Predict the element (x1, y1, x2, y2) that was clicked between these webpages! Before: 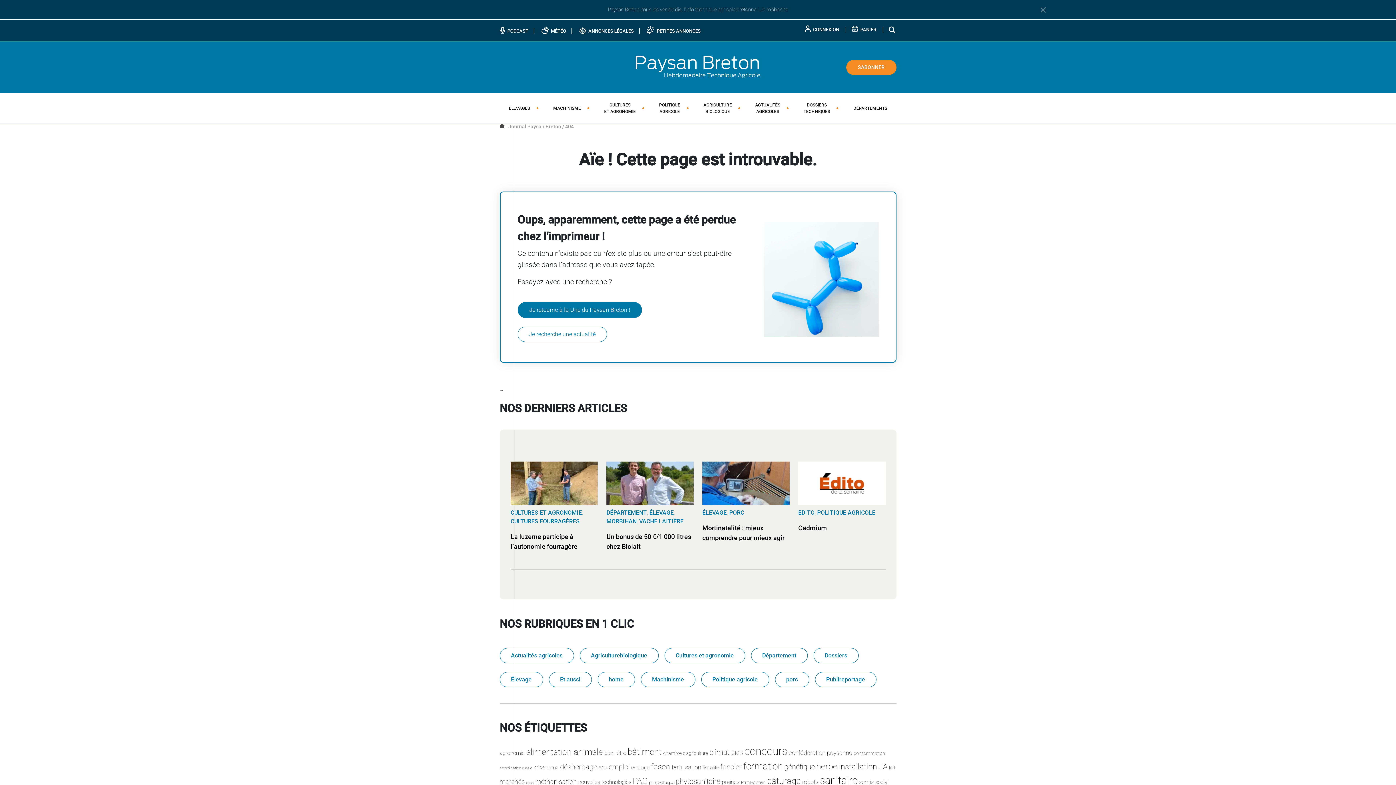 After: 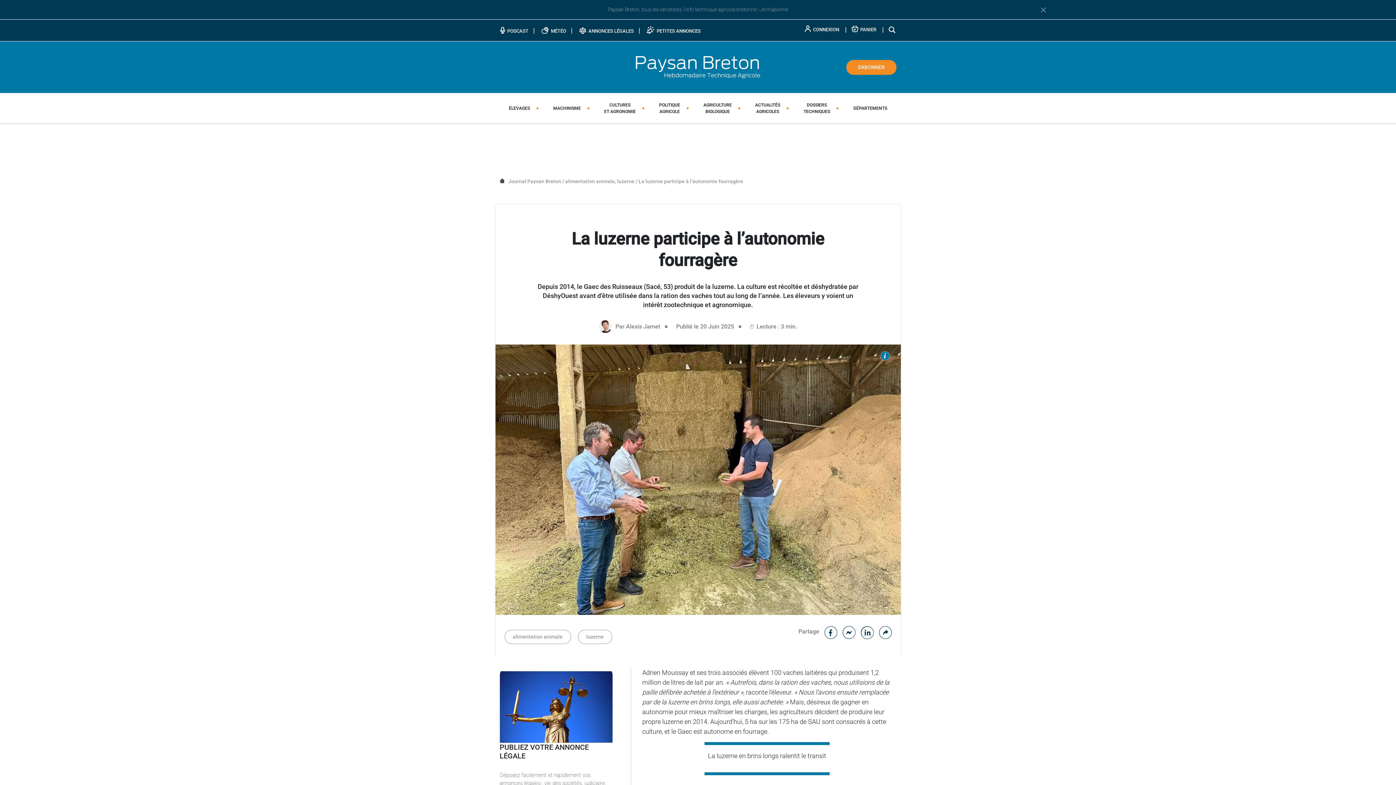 Action: bbox: (510, 461, 597, 505)